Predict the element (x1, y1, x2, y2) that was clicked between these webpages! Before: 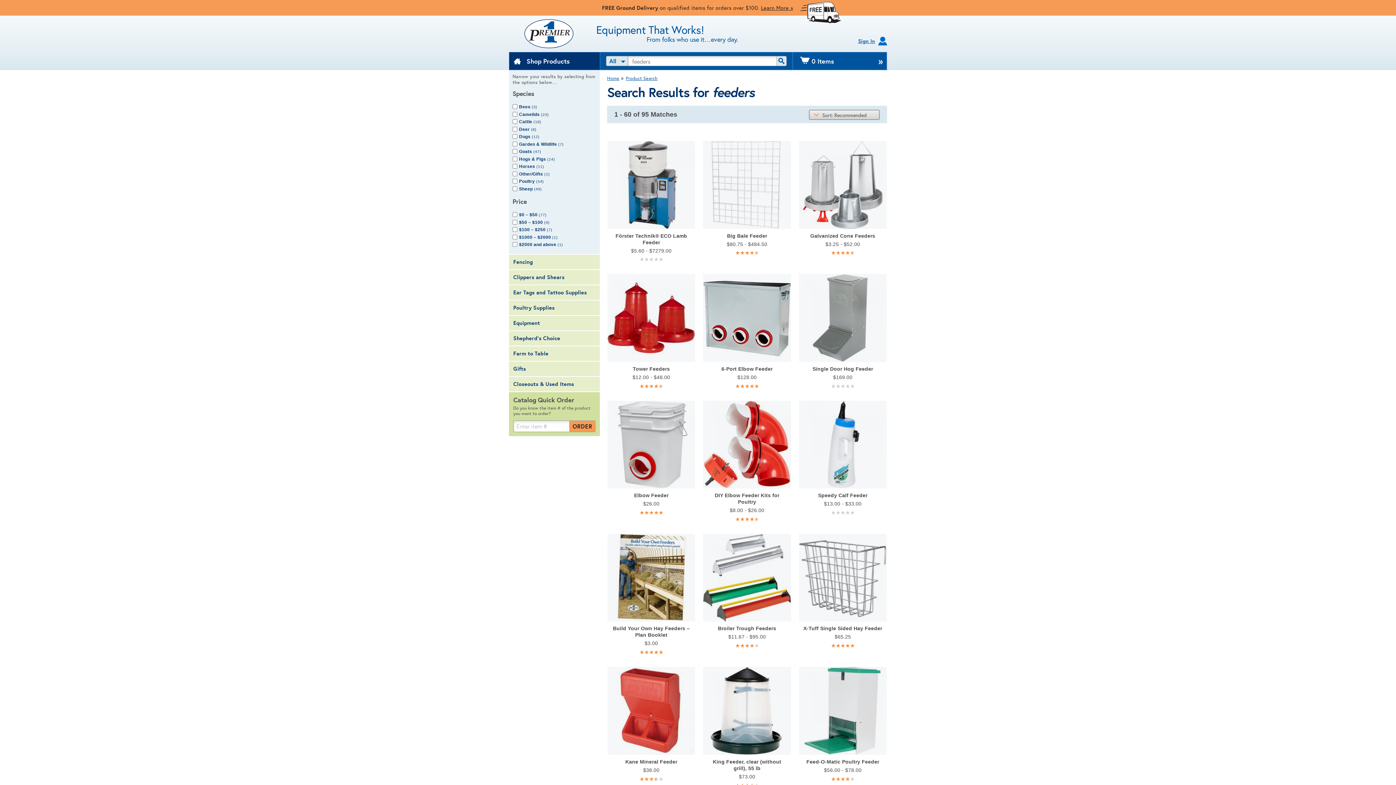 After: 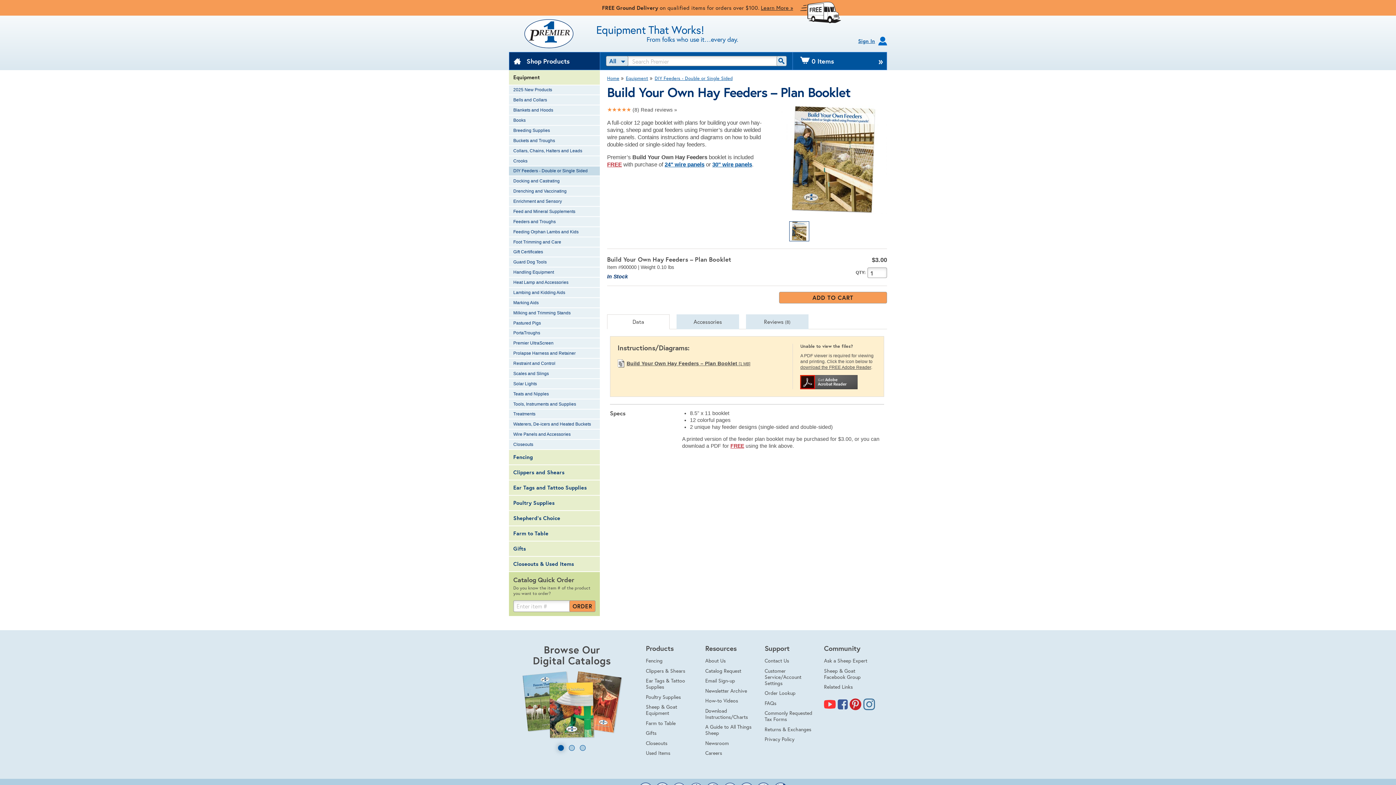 Action: bbox: (607, 533, 695, 663) label: Build Your Own Hay Feeders – Plan Booklet
$3.00
★
★
★
★
★